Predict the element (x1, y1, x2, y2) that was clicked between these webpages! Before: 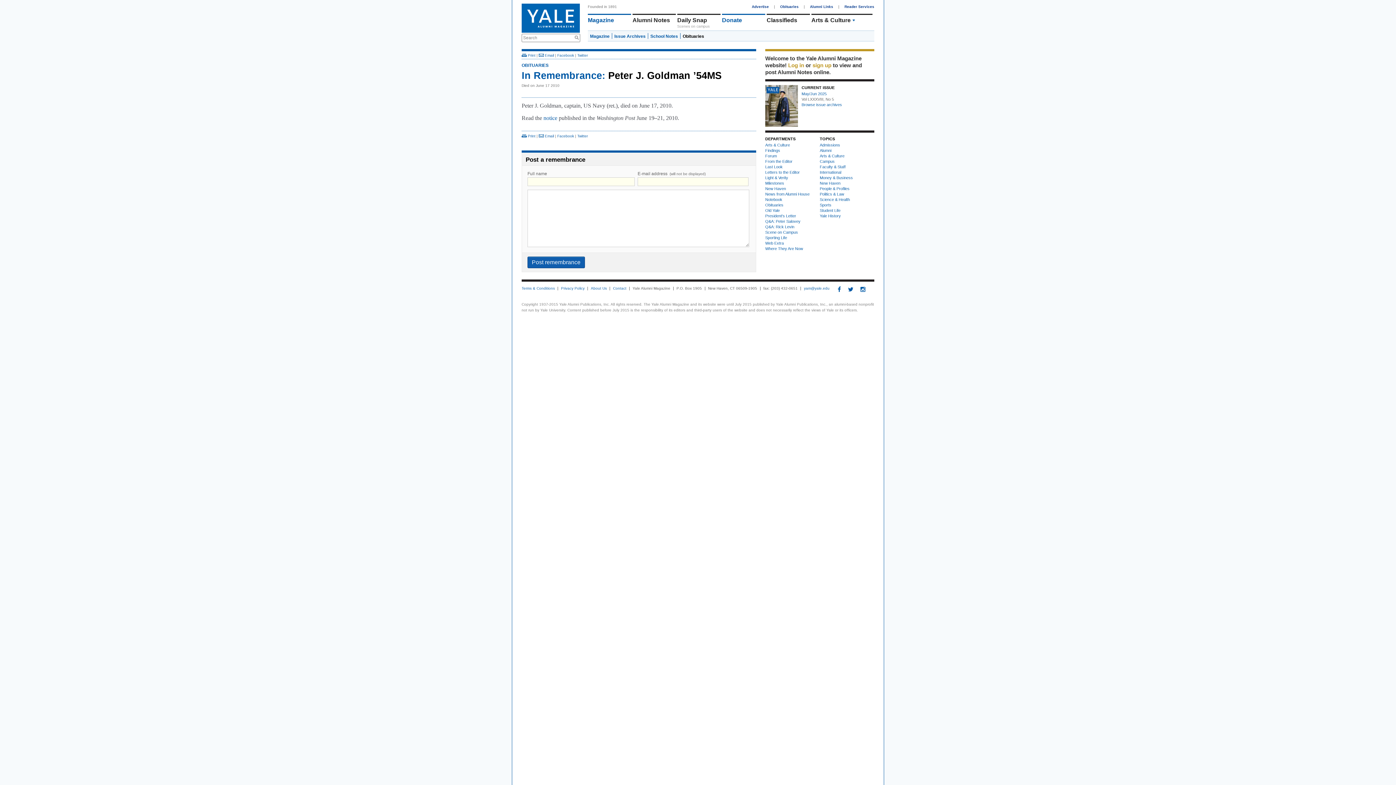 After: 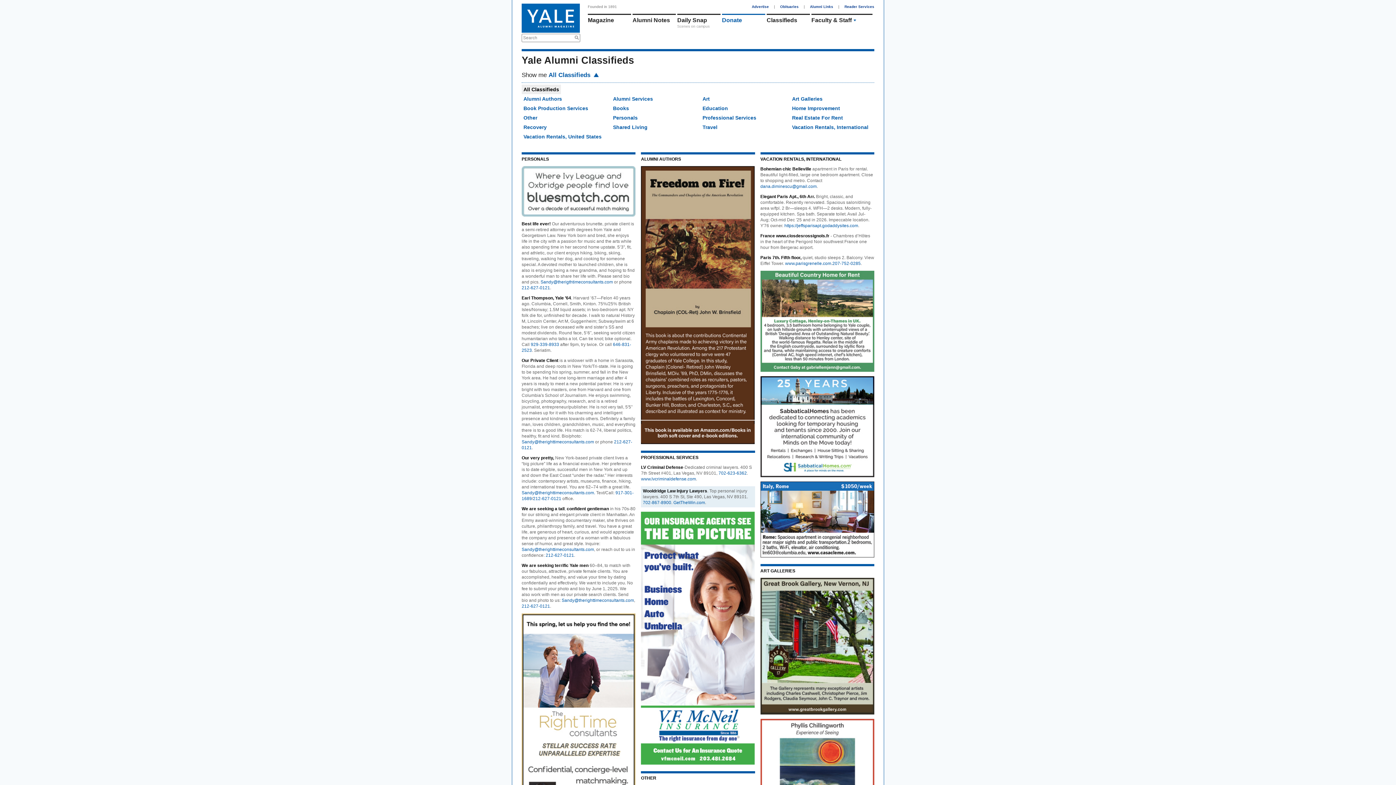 Action: label: Classifieds bbox: (766, 17, 810, 23)